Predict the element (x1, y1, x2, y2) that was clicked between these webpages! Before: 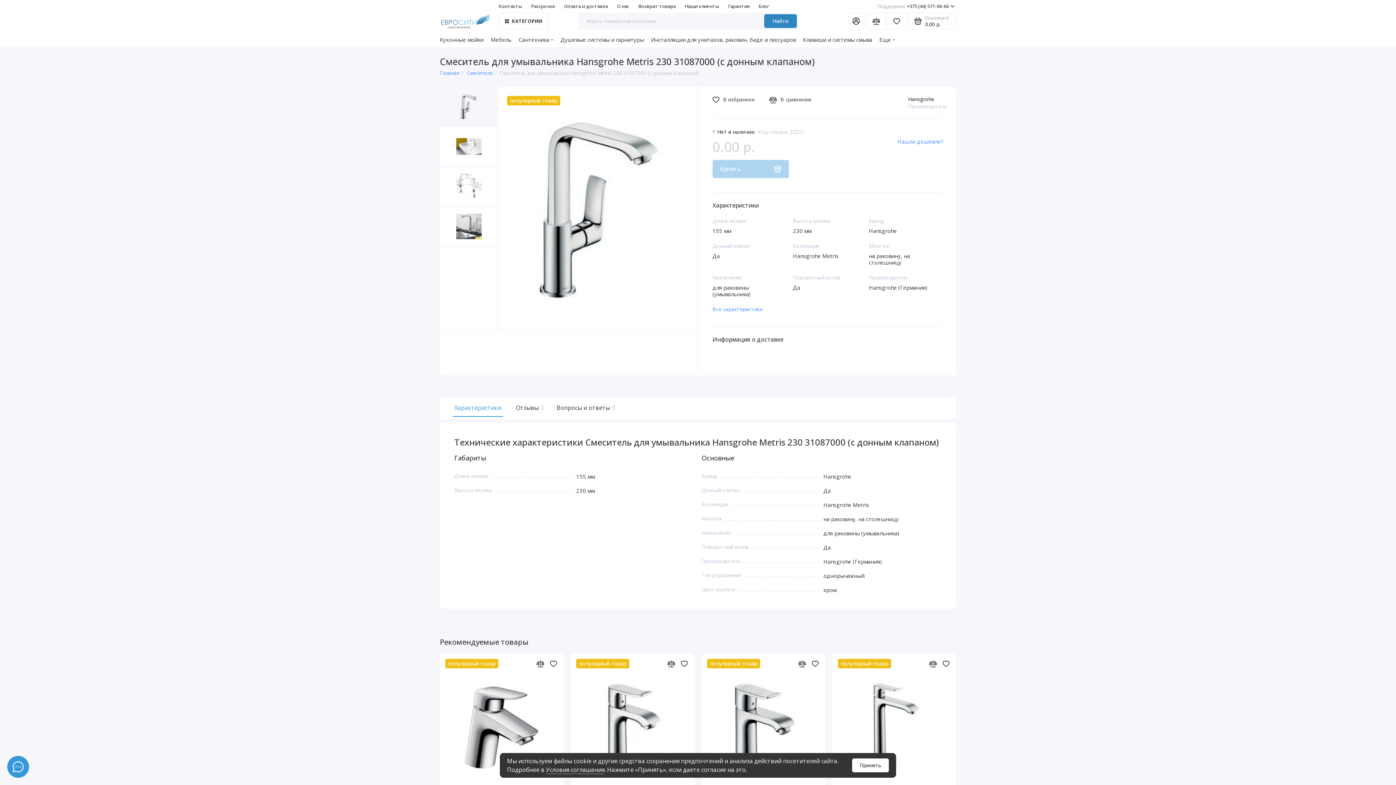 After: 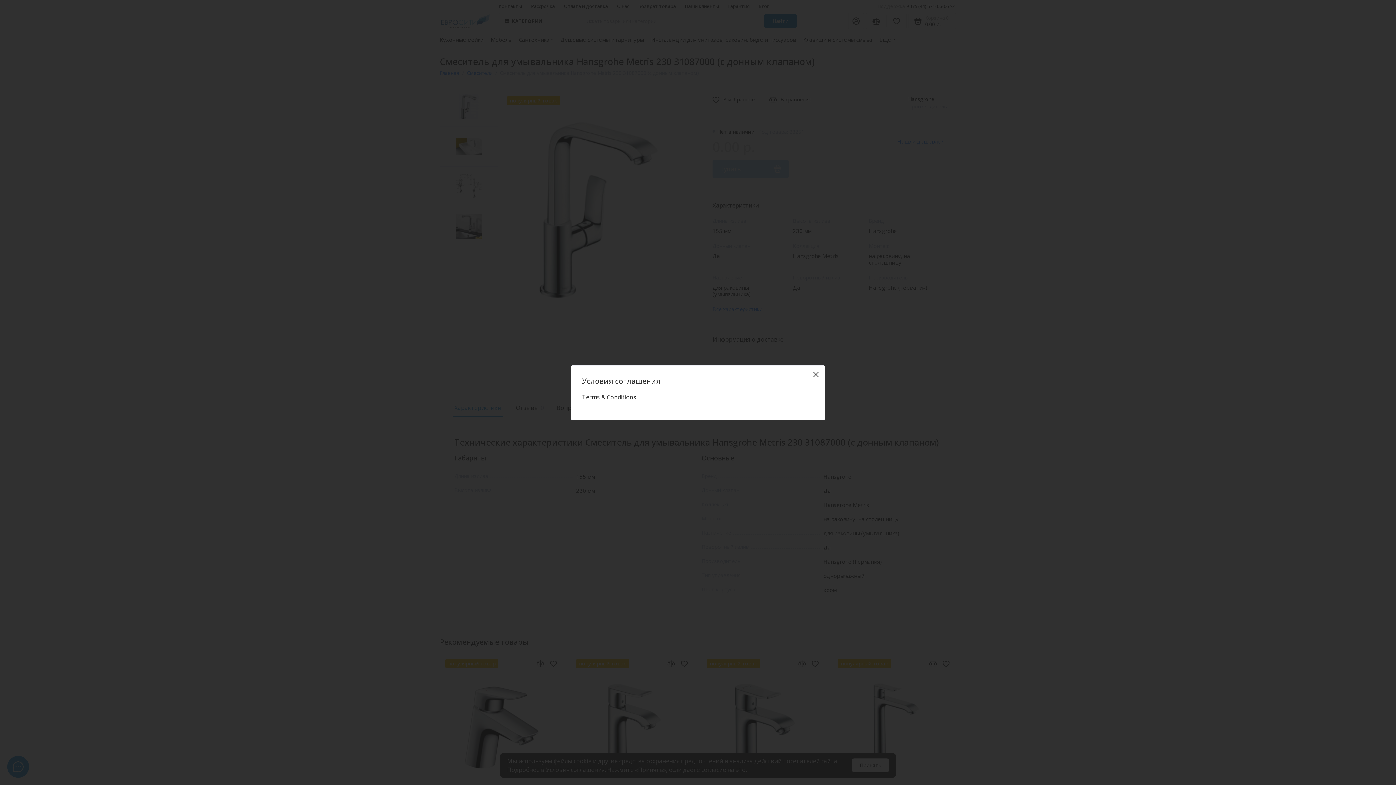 Action: bbox: (546, 766, 604, 774) label: Условия соглашения